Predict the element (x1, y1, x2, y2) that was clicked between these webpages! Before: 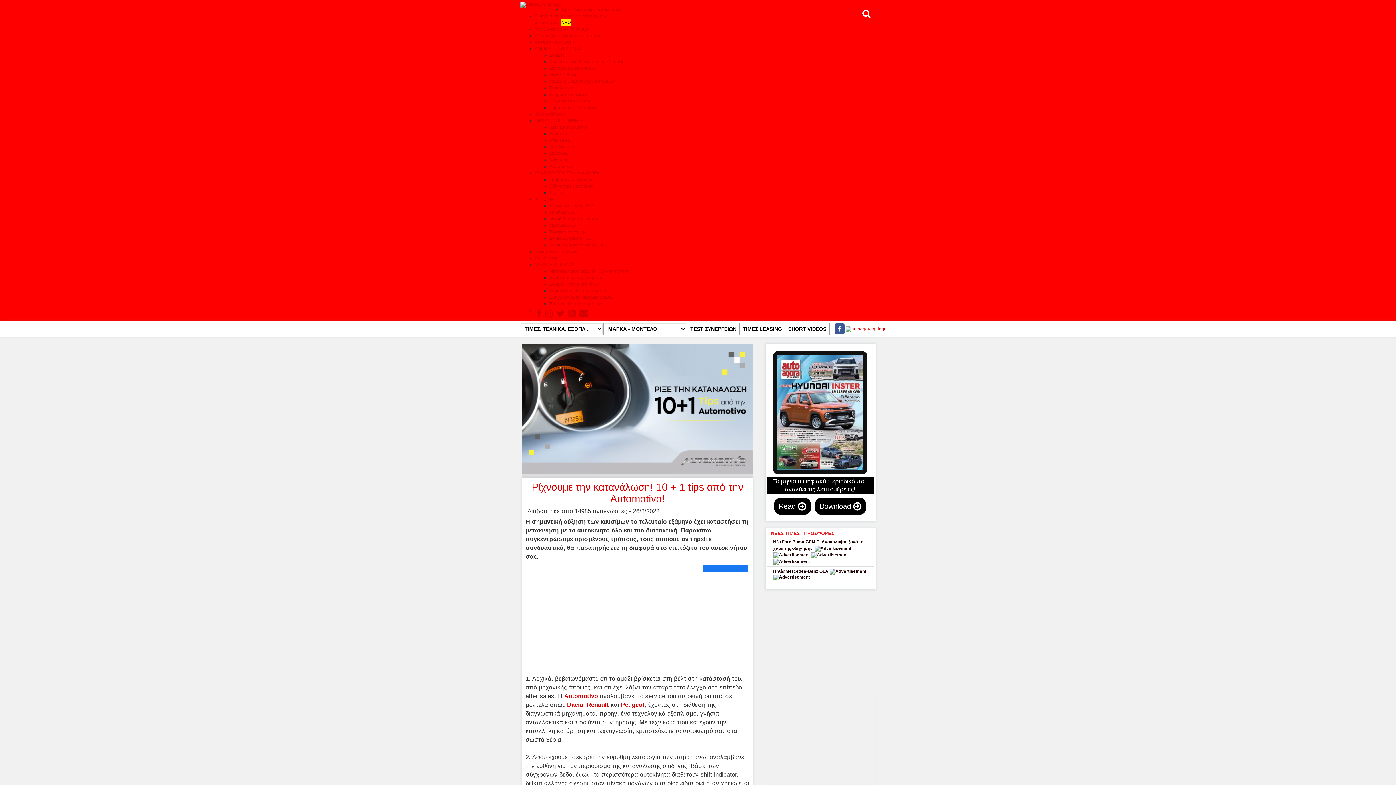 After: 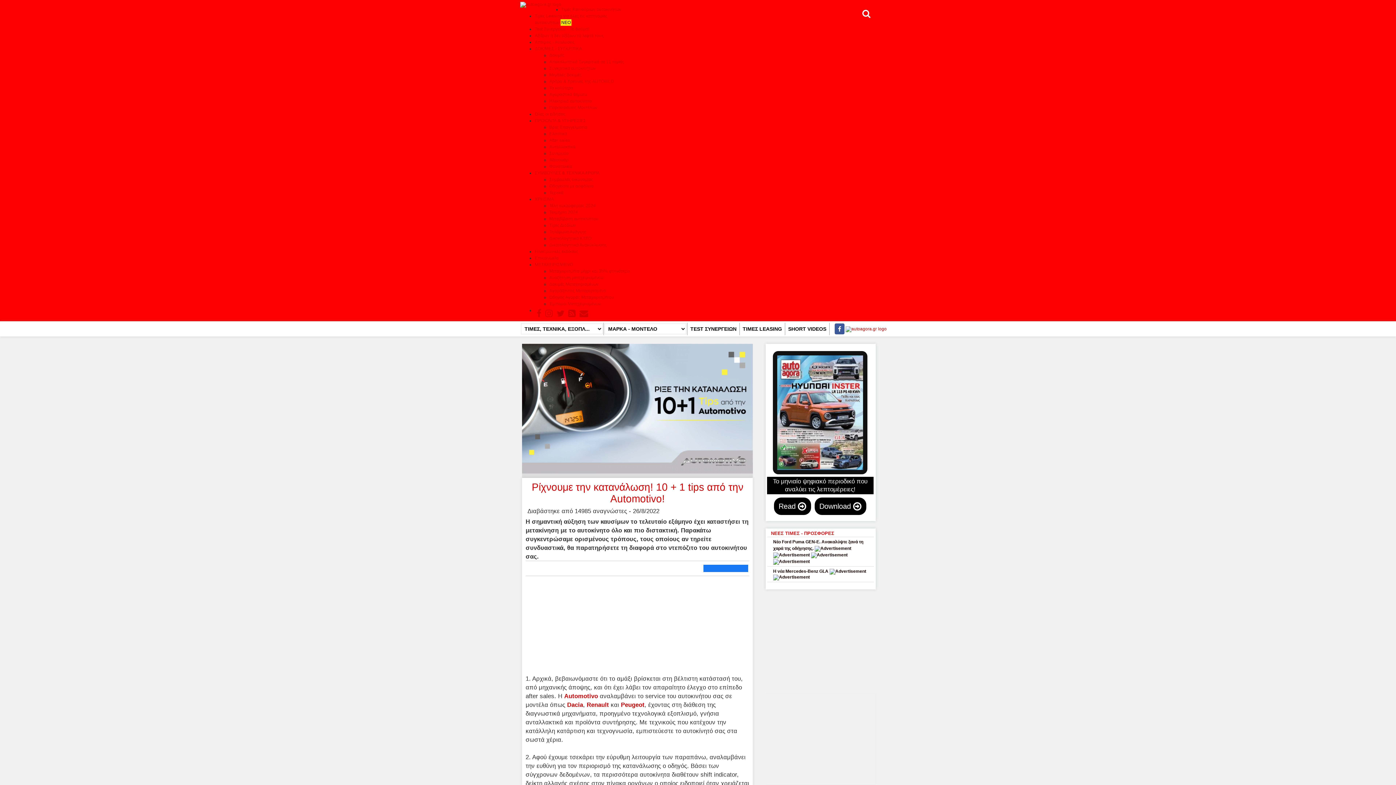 Action: bbox: (568, 312, 576, 317)